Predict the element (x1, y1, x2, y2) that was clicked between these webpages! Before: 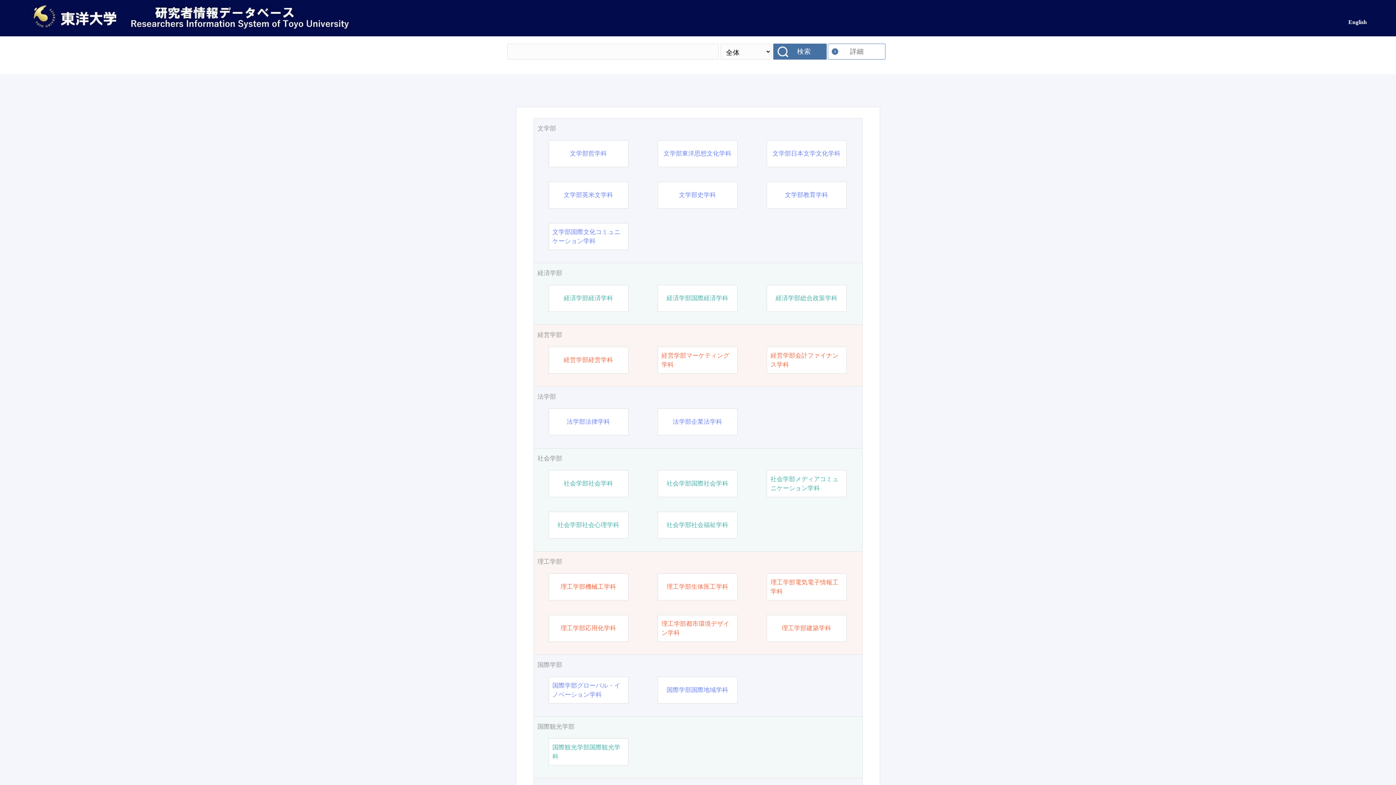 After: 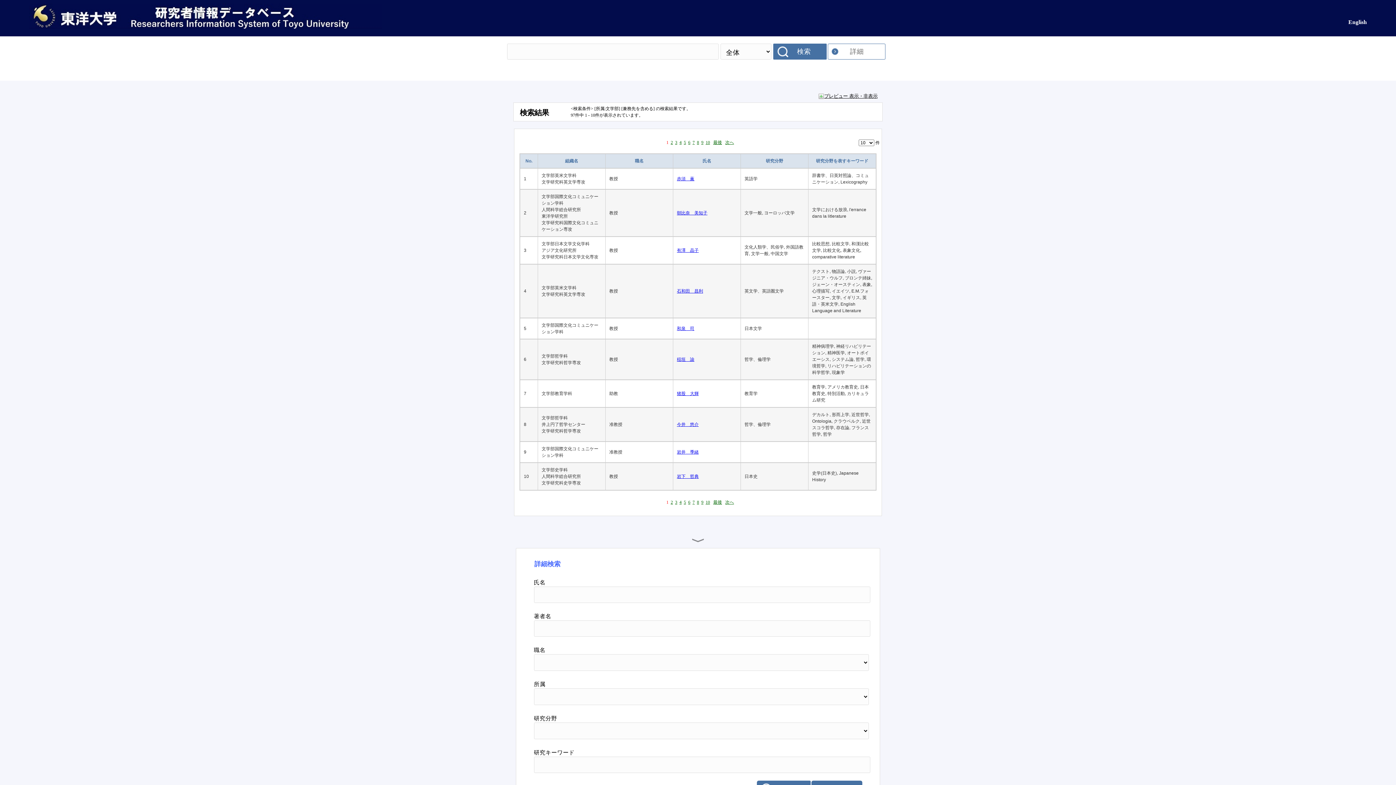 Action: bbox: (537, 124, 858, 133) label: 文学部